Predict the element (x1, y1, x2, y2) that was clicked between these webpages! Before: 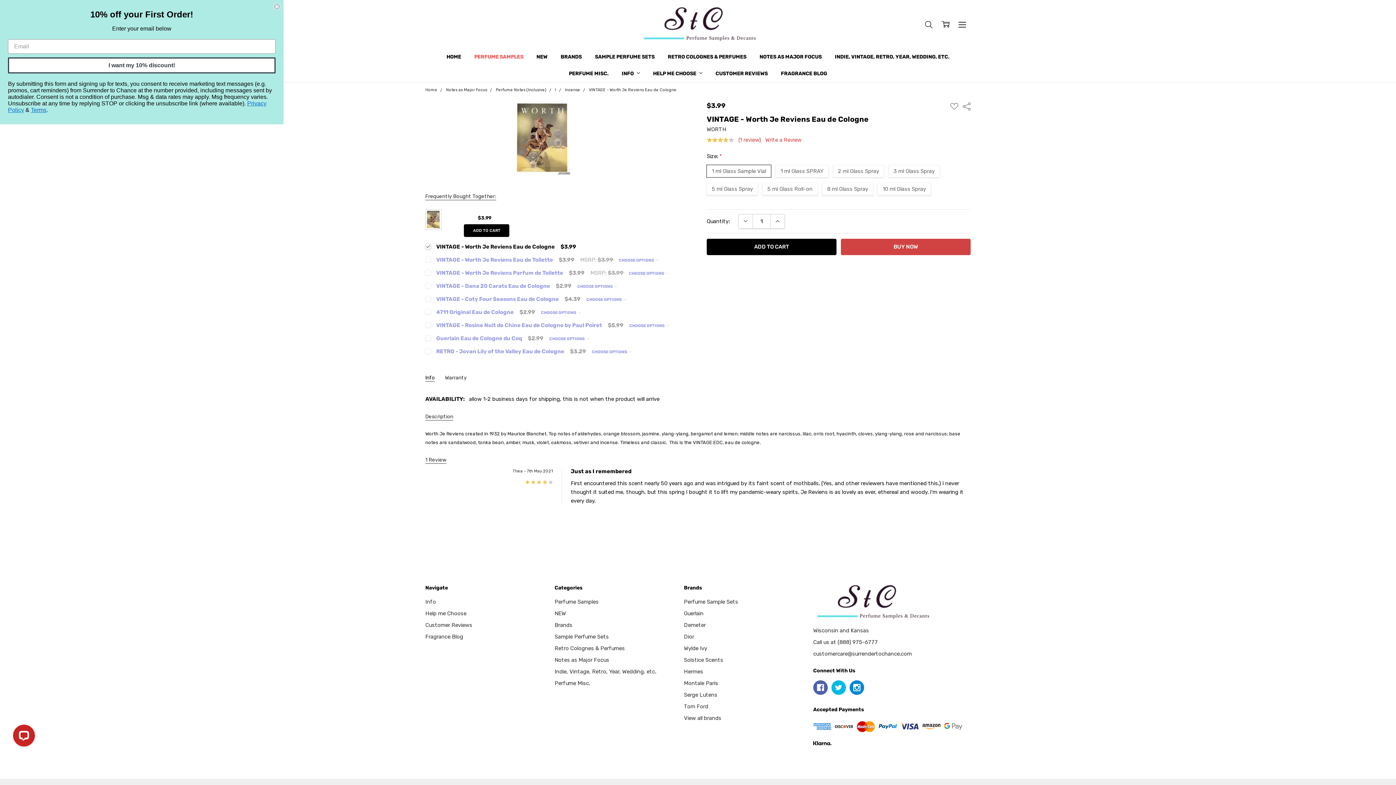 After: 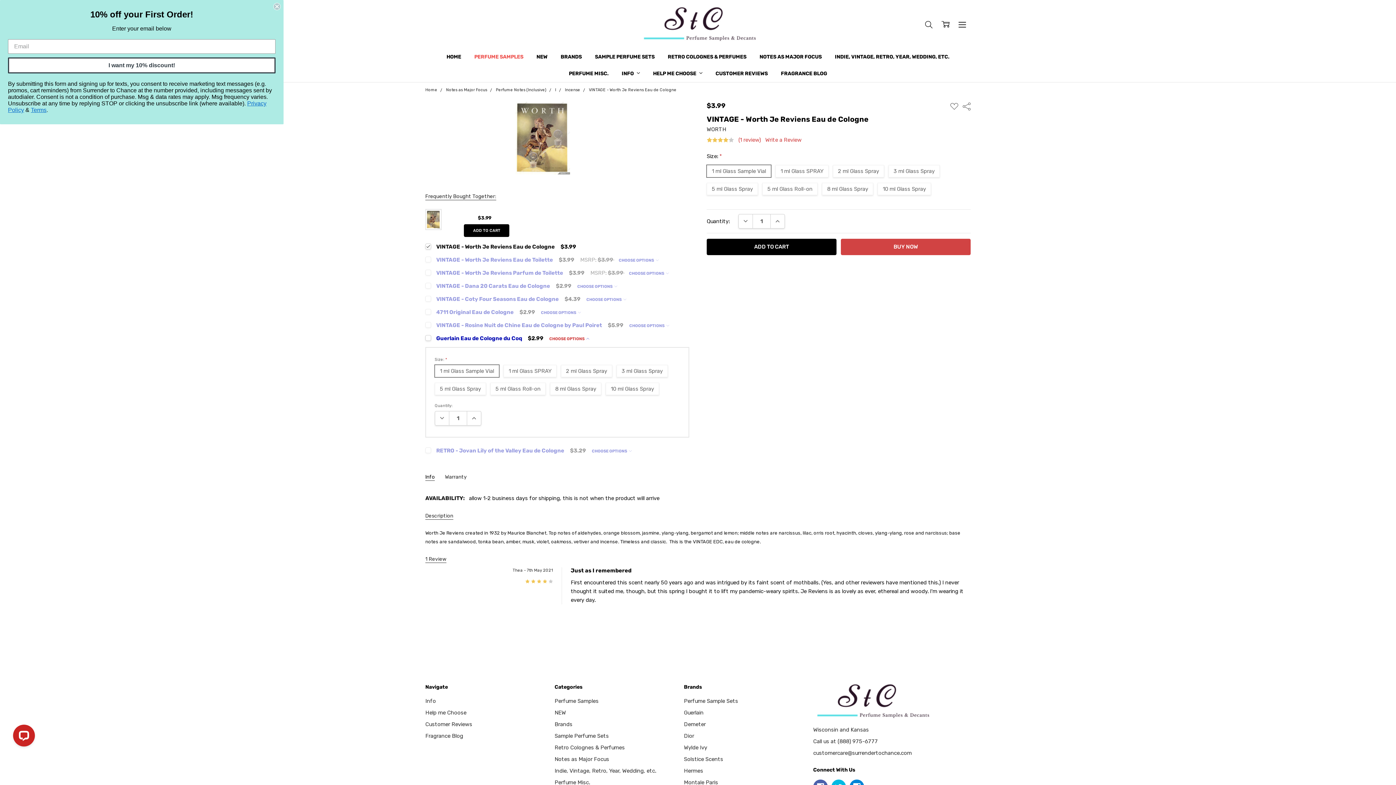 Action: label: CHOOSE OPTIONS  bbox: (549, 336, 589, 341)